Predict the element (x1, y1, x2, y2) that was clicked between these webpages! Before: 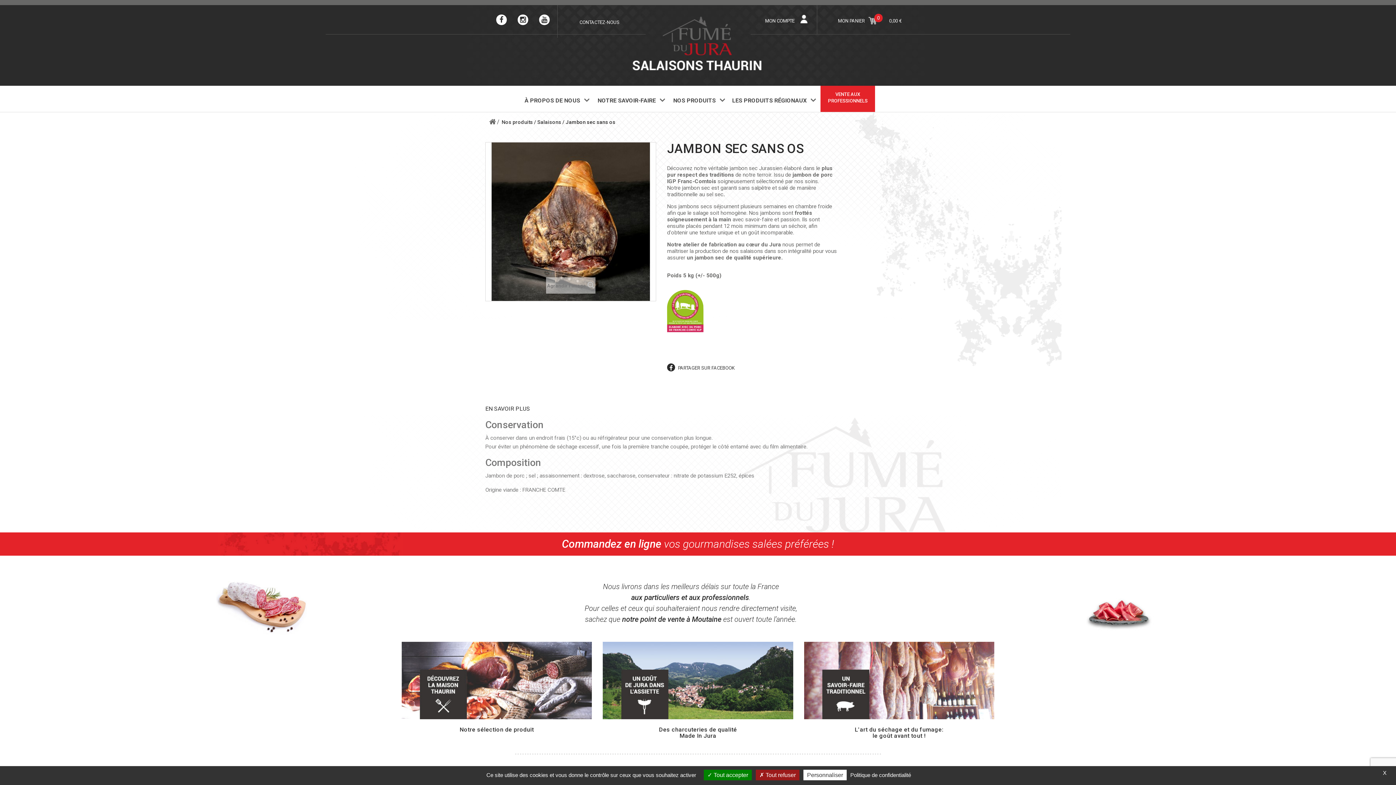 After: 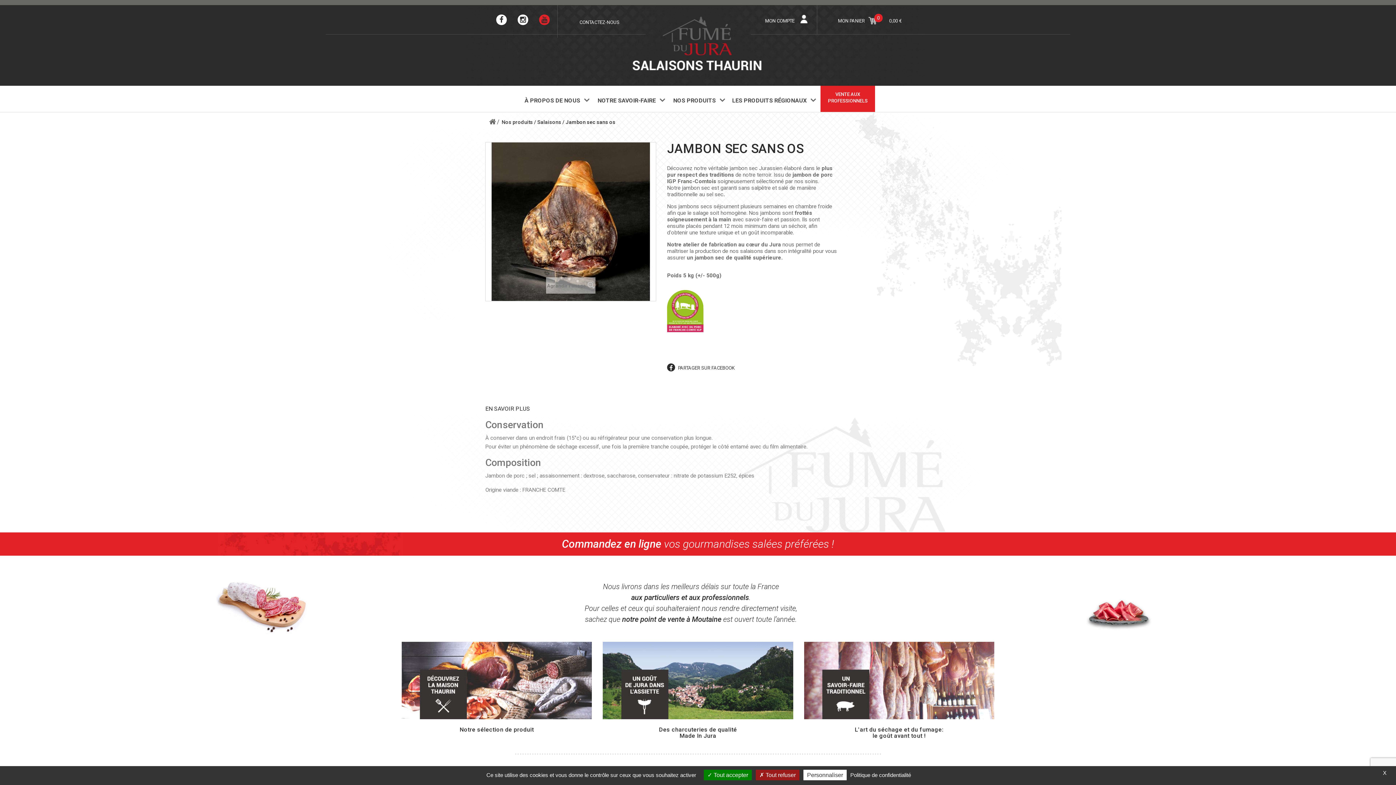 Action: bbox: (539, 14, 549, 25)